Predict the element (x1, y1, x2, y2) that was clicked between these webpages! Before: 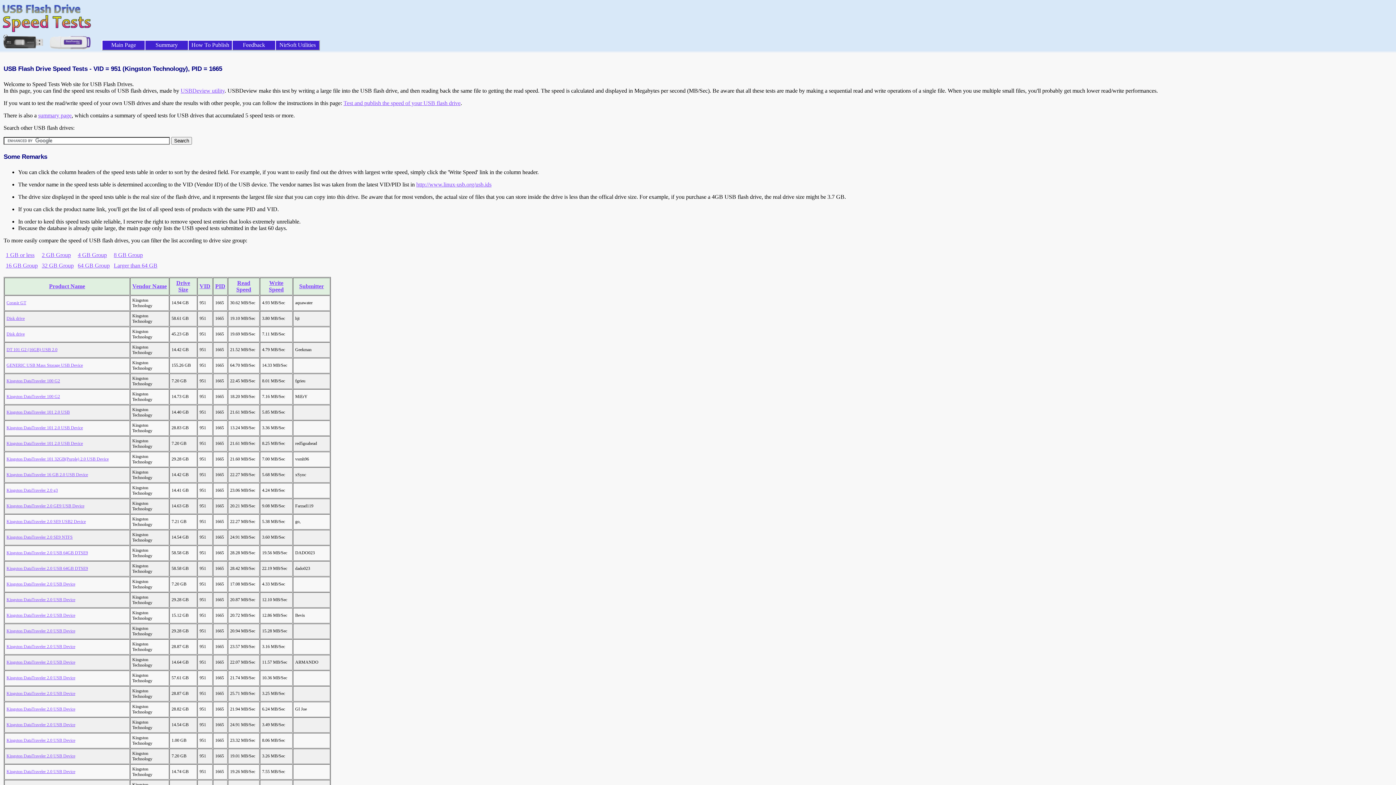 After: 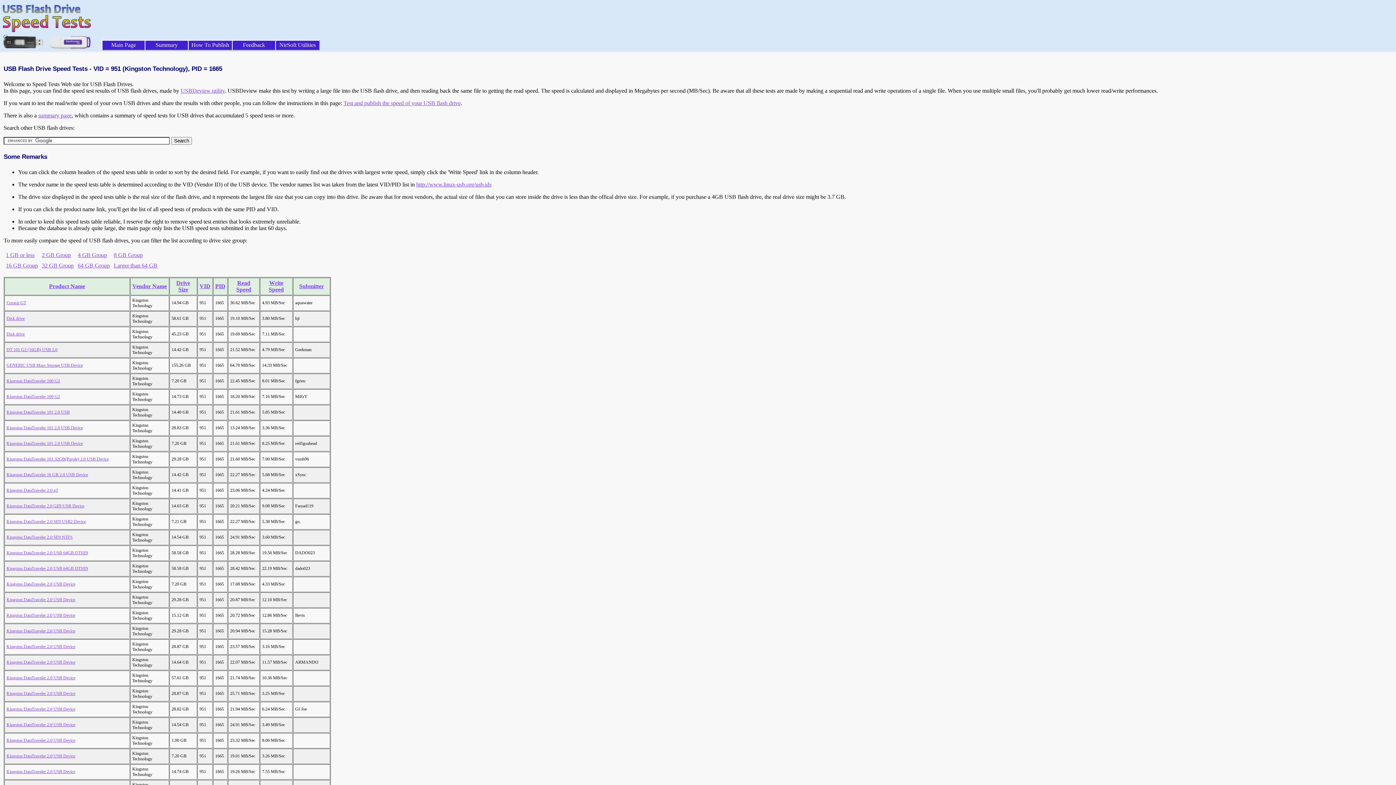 Action: bbox: (6, 316, 24, 321) label: Disk drive